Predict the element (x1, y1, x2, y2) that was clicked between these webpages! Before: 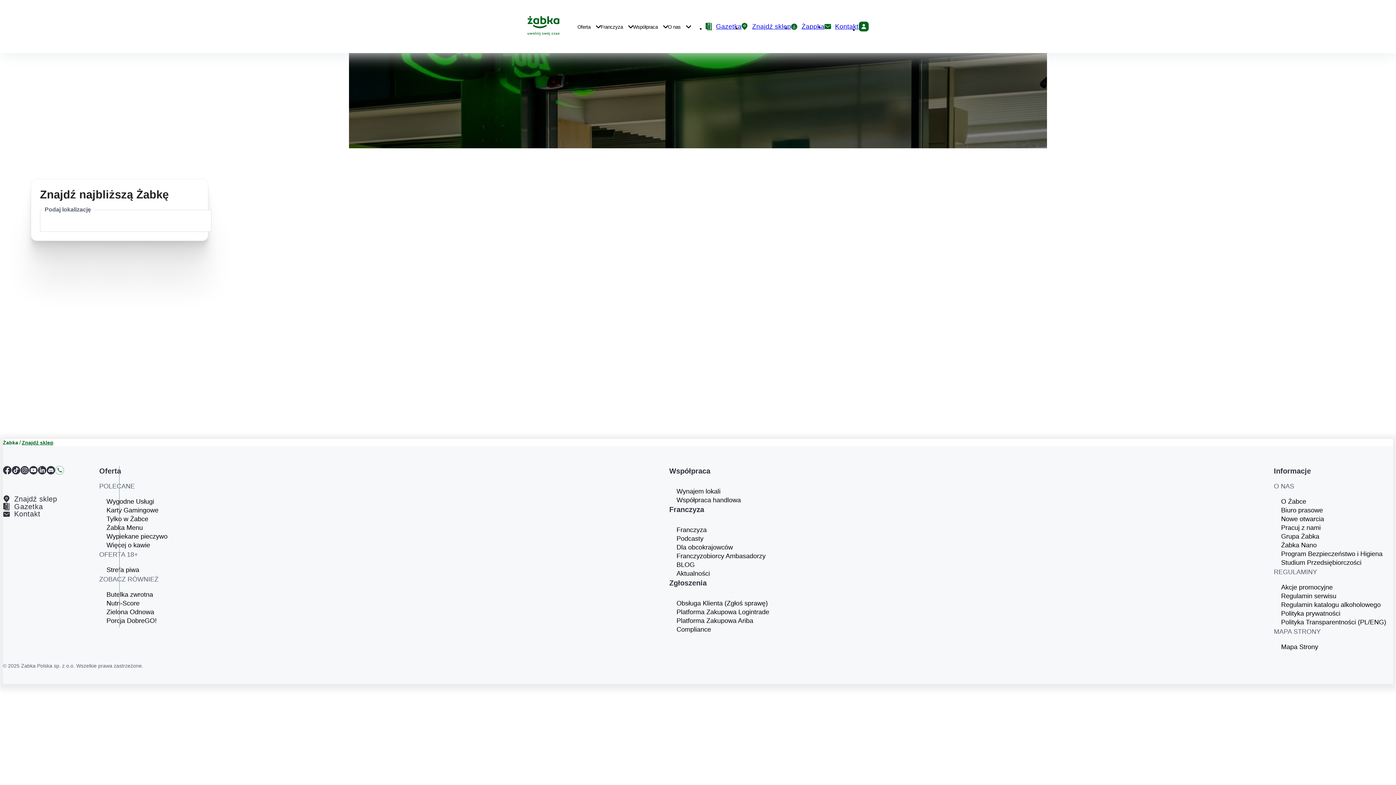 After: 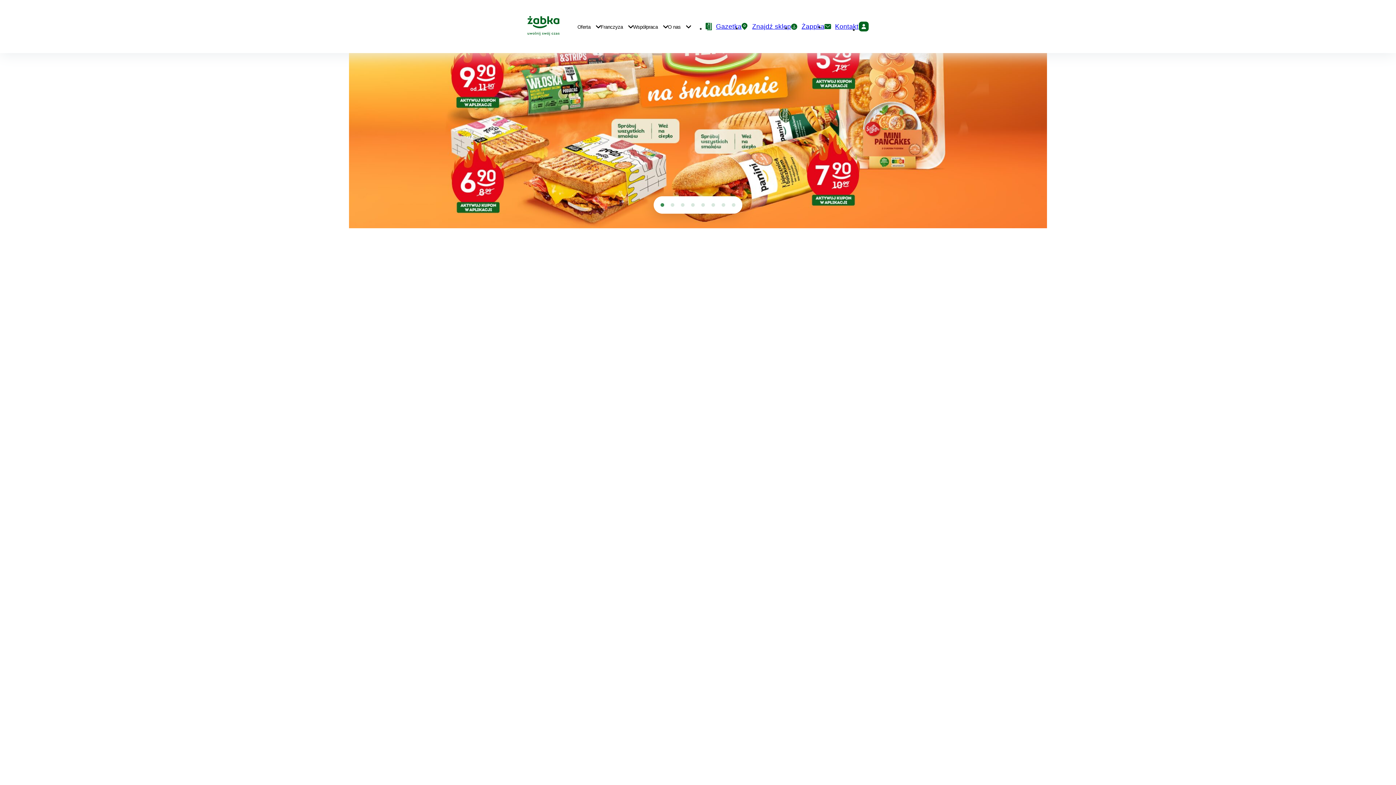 Action: label: Żabka bbox: (2, 440, 18, 445)